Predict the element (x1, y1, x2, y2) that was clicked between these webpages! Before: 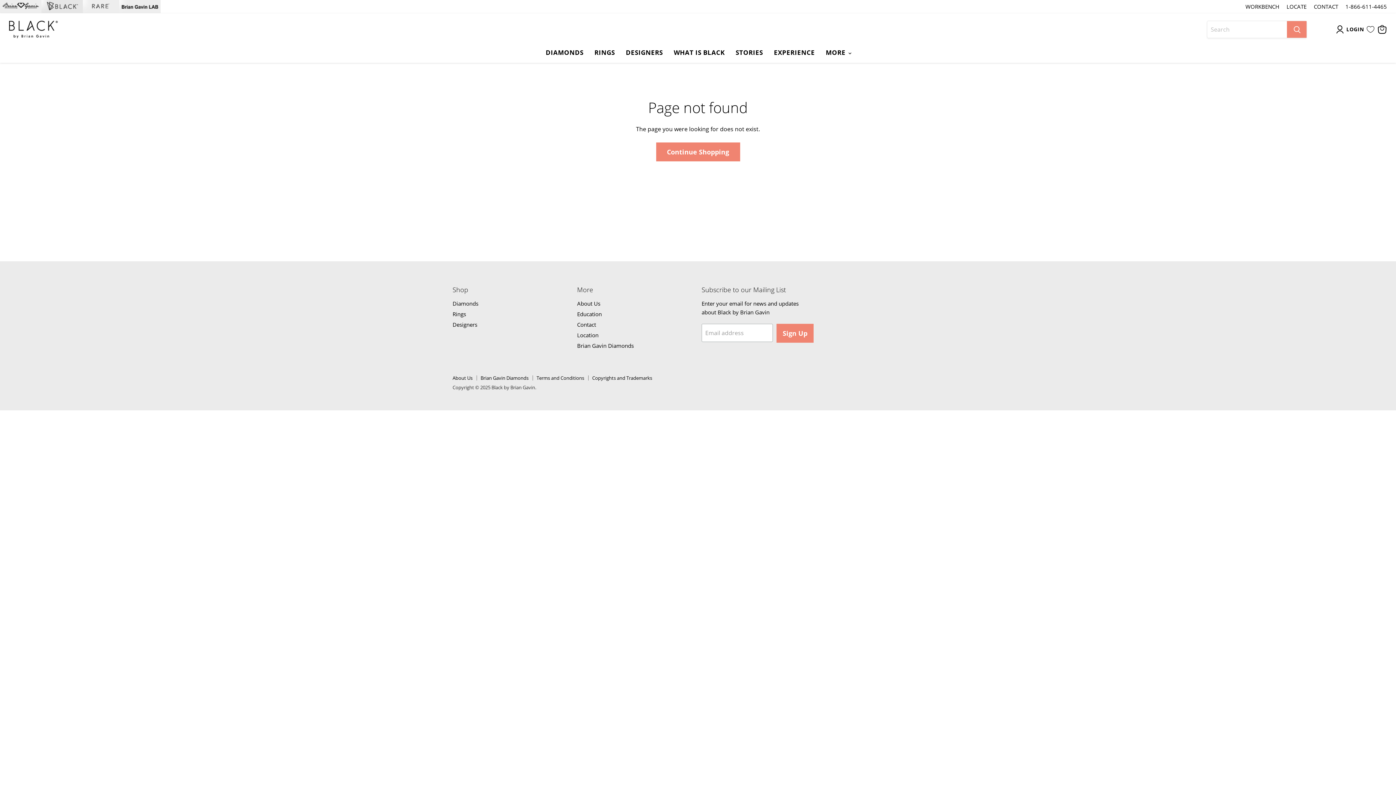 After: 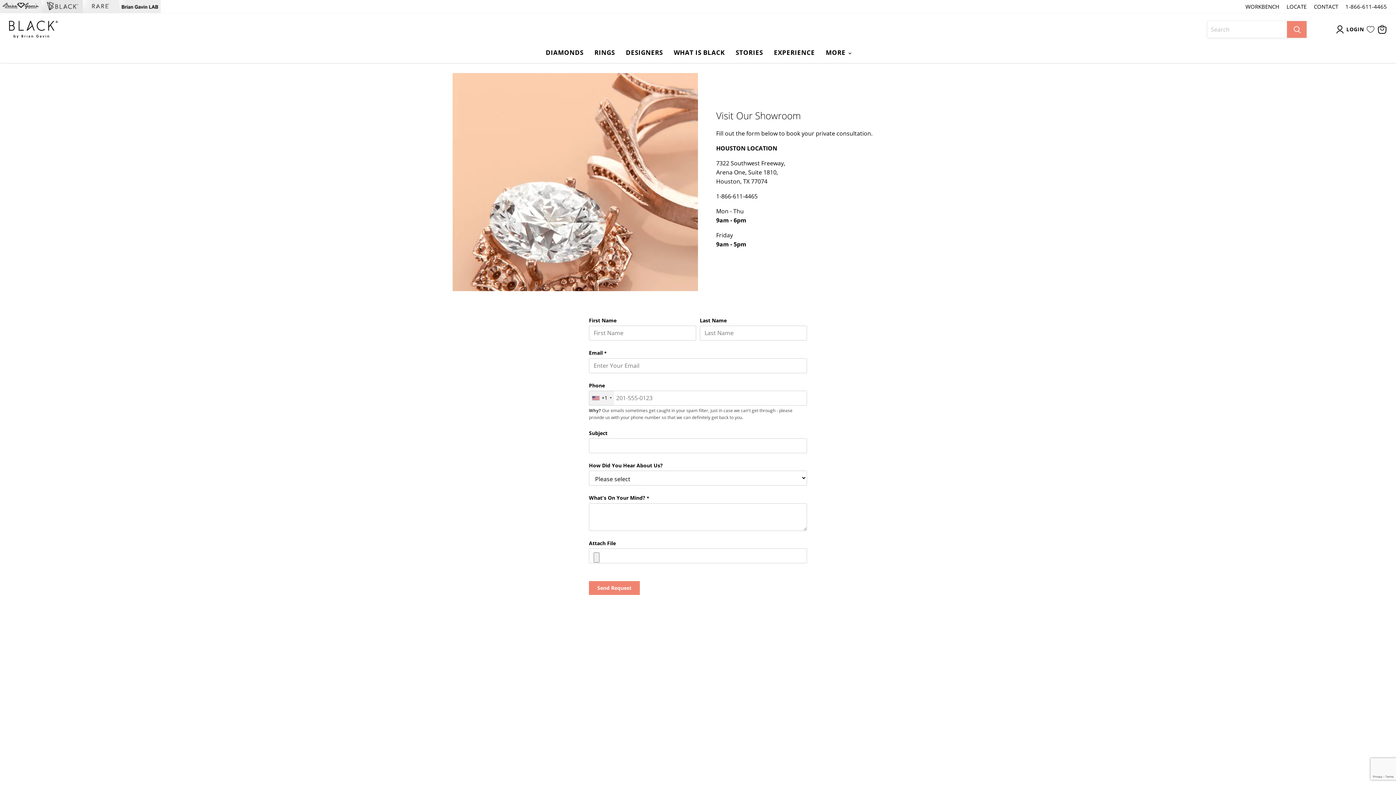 Action: label: Location bbox: (577, 331, 598, 338)